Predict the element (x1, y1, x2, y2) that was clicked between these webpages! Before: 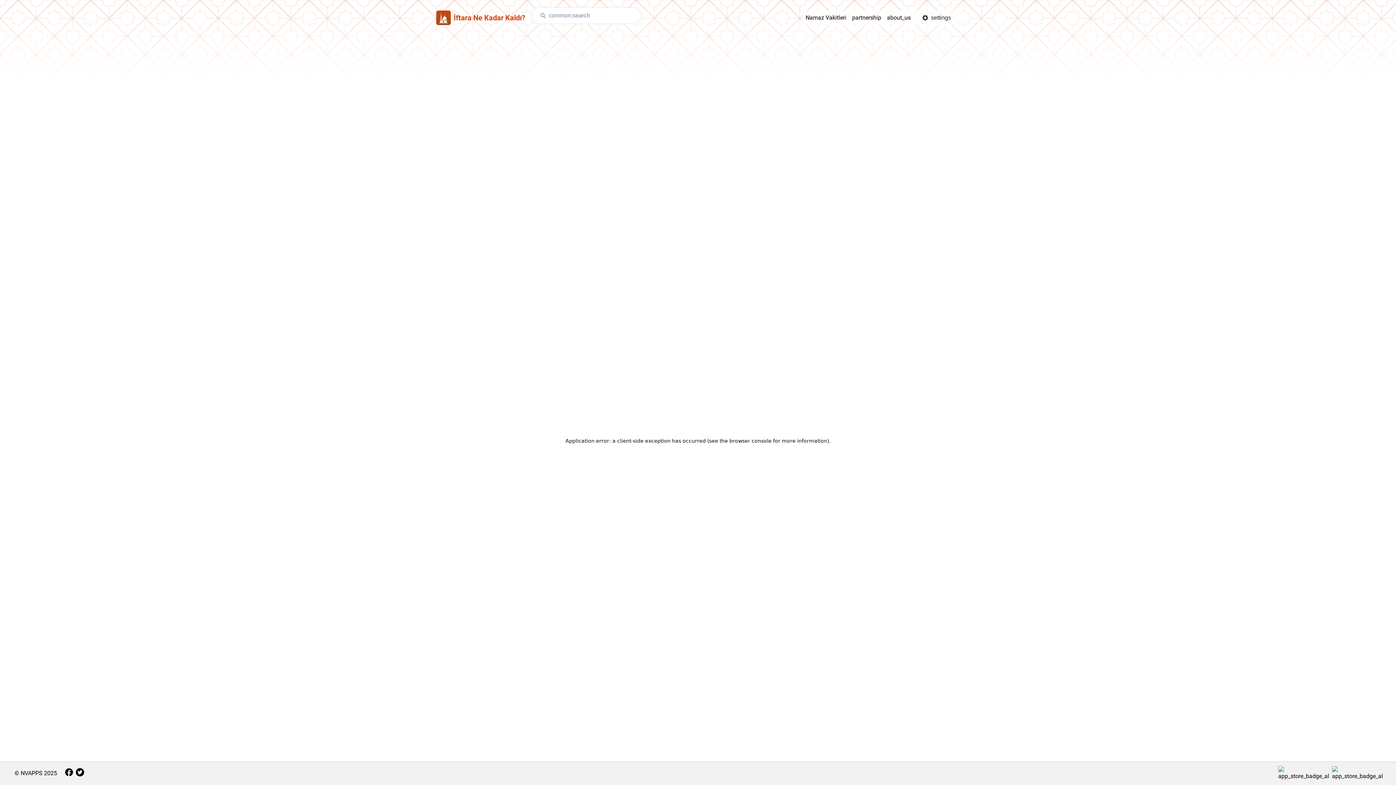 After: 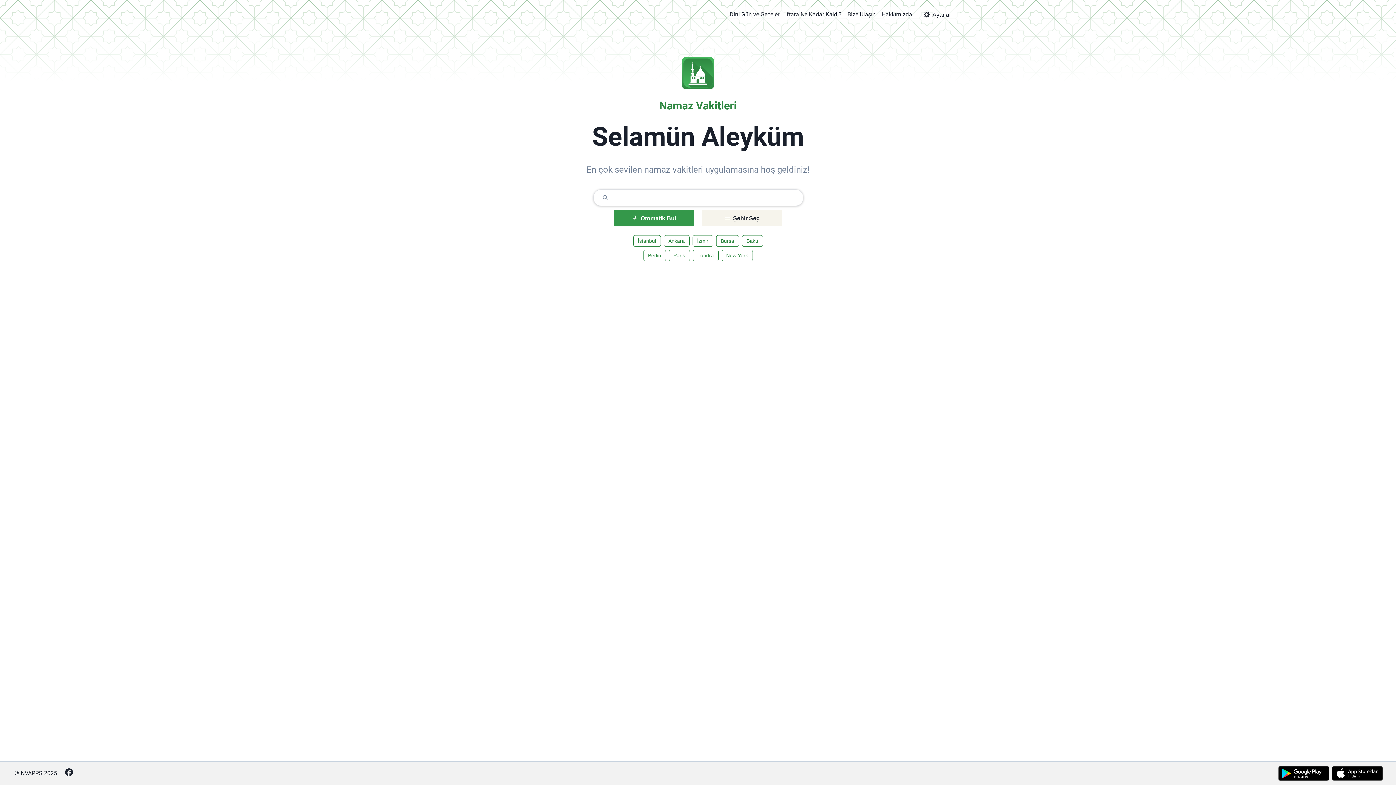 Action: bbox: (805, 13, 846, 22) label: Namaz Vakitleri